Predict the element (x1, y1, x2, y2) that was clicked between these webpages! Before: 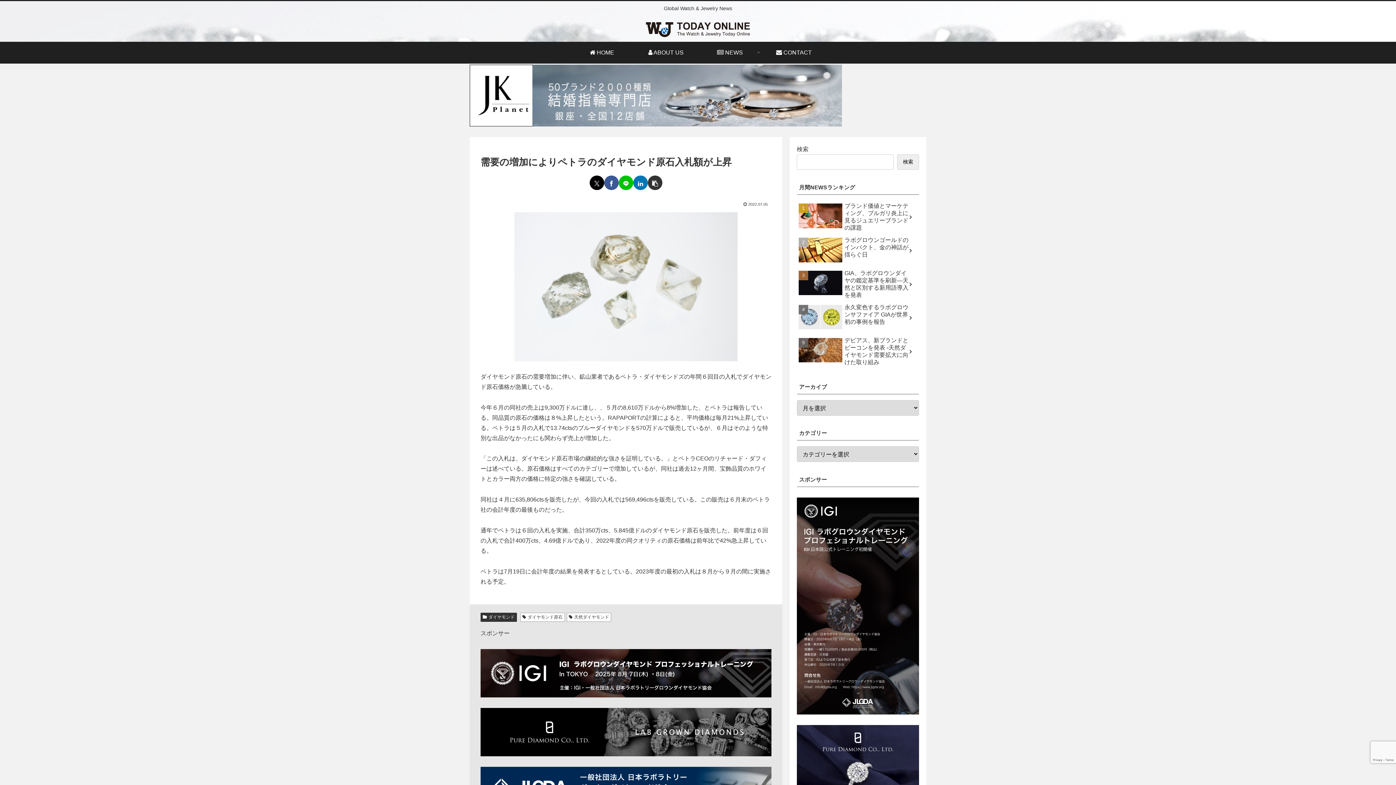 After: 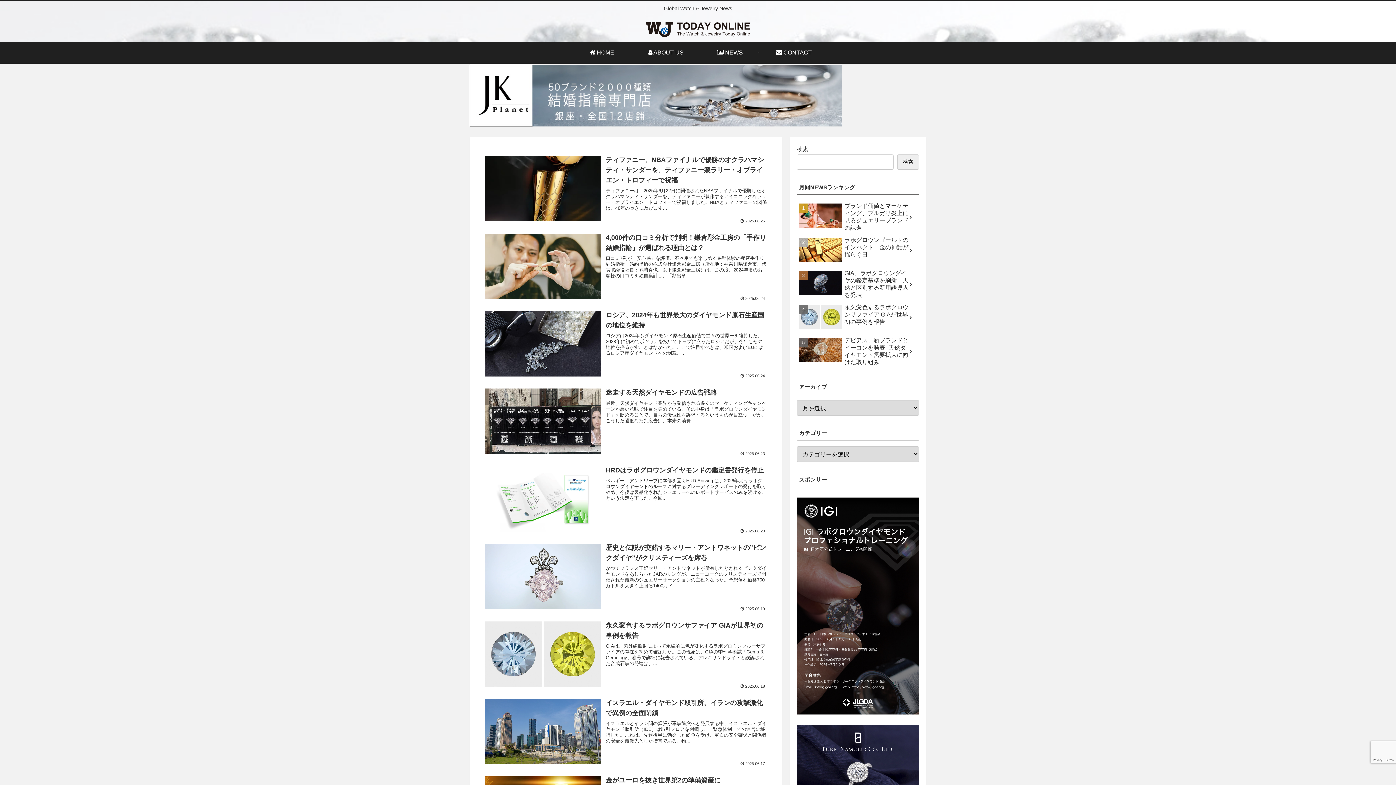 Action: bbox: (637, 19, 758, 38)